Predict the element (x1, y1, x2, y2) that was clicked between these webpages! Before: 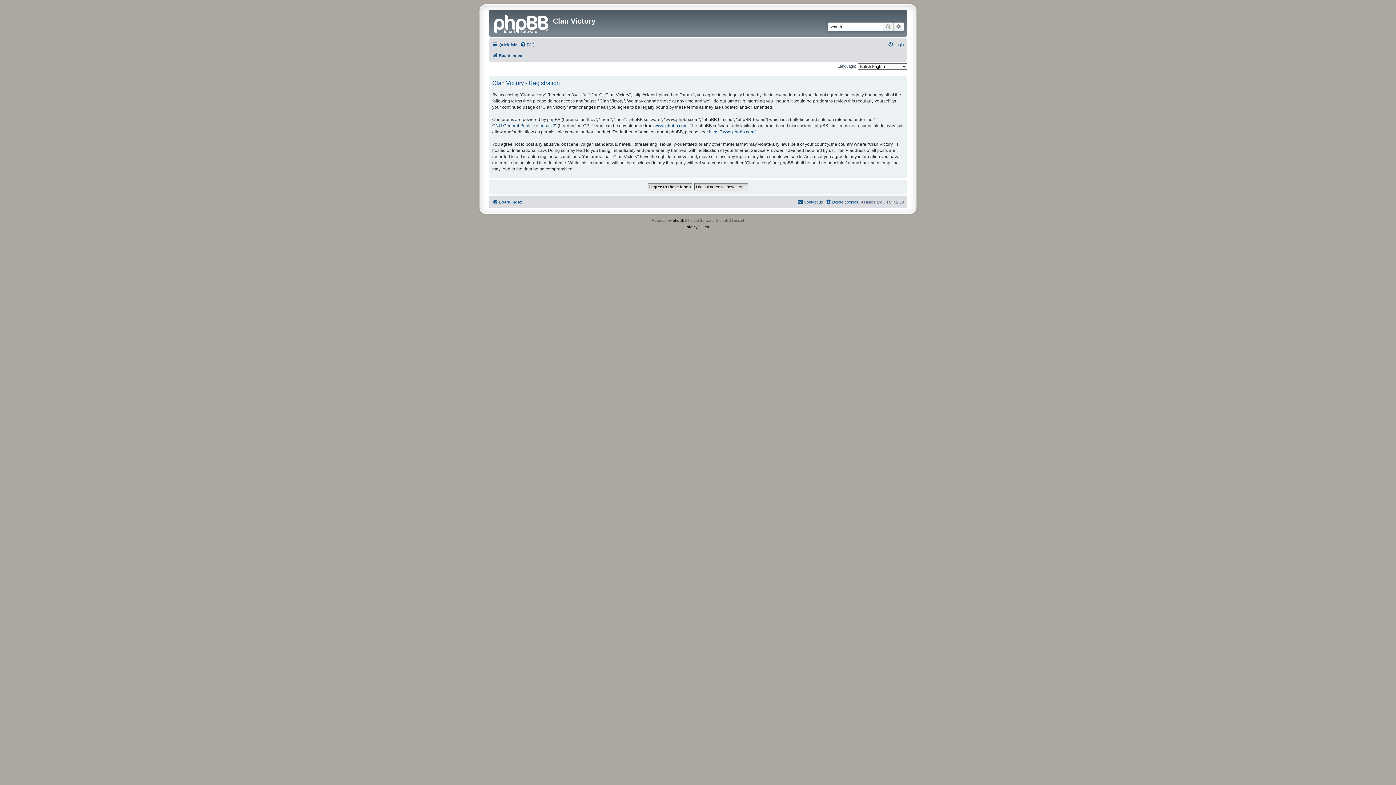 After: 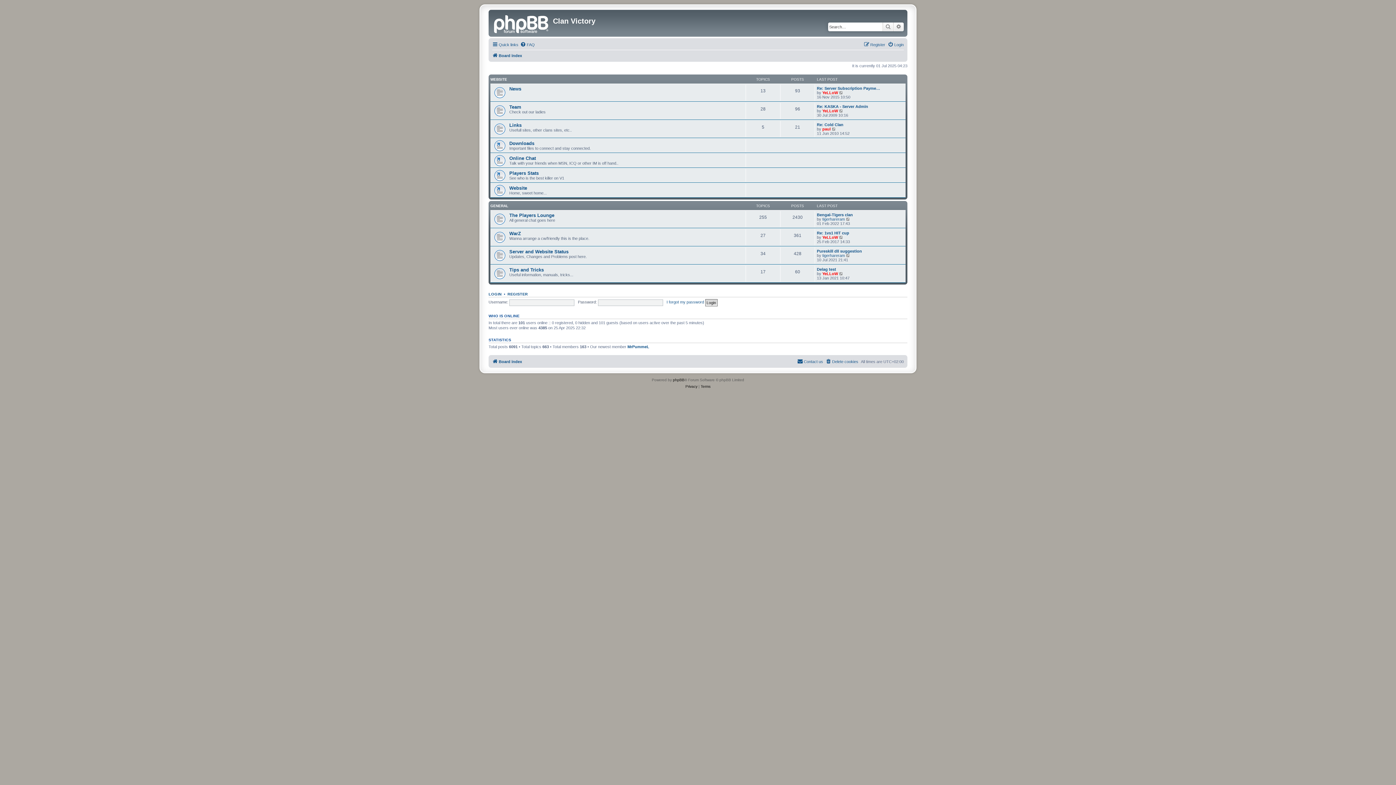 Action: bbox: (492, 51, 522, 60) label: Board index